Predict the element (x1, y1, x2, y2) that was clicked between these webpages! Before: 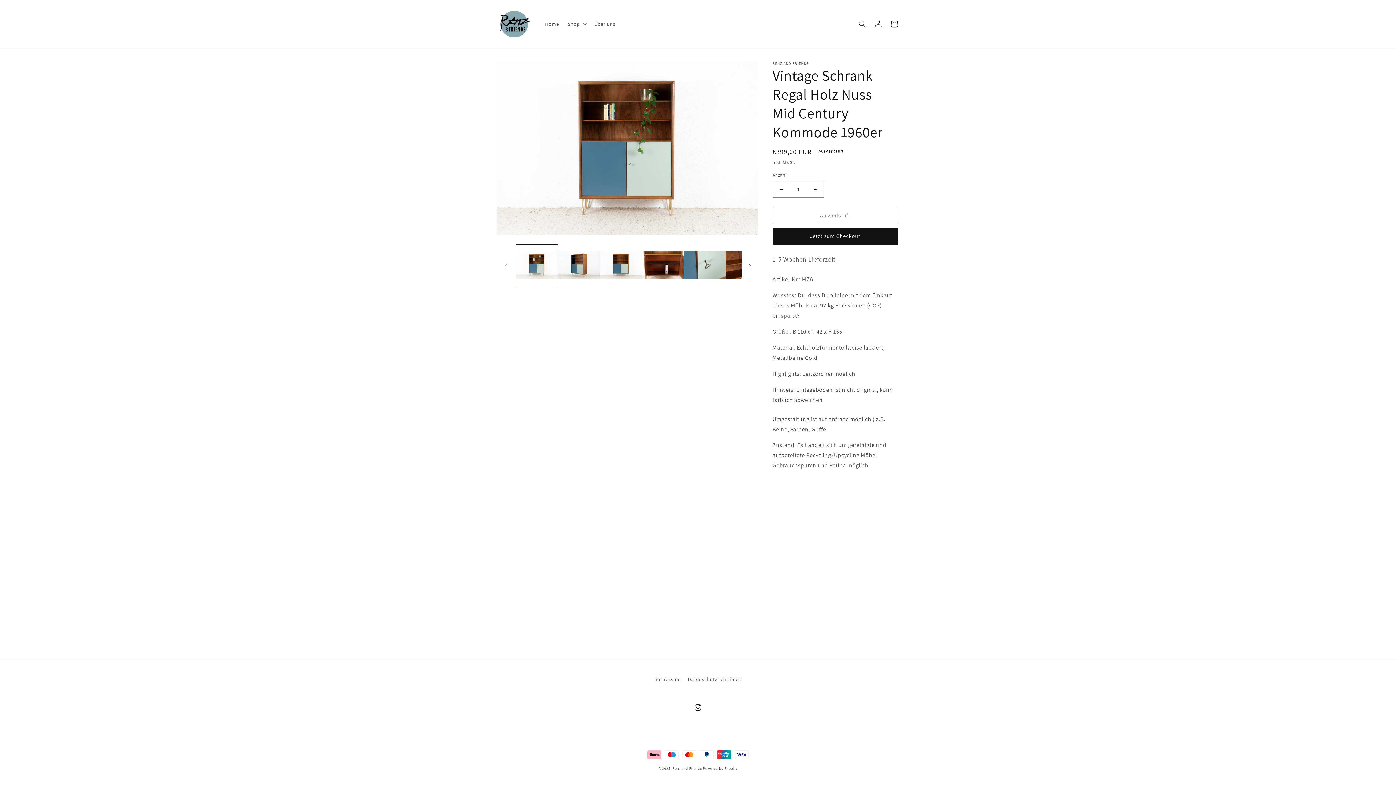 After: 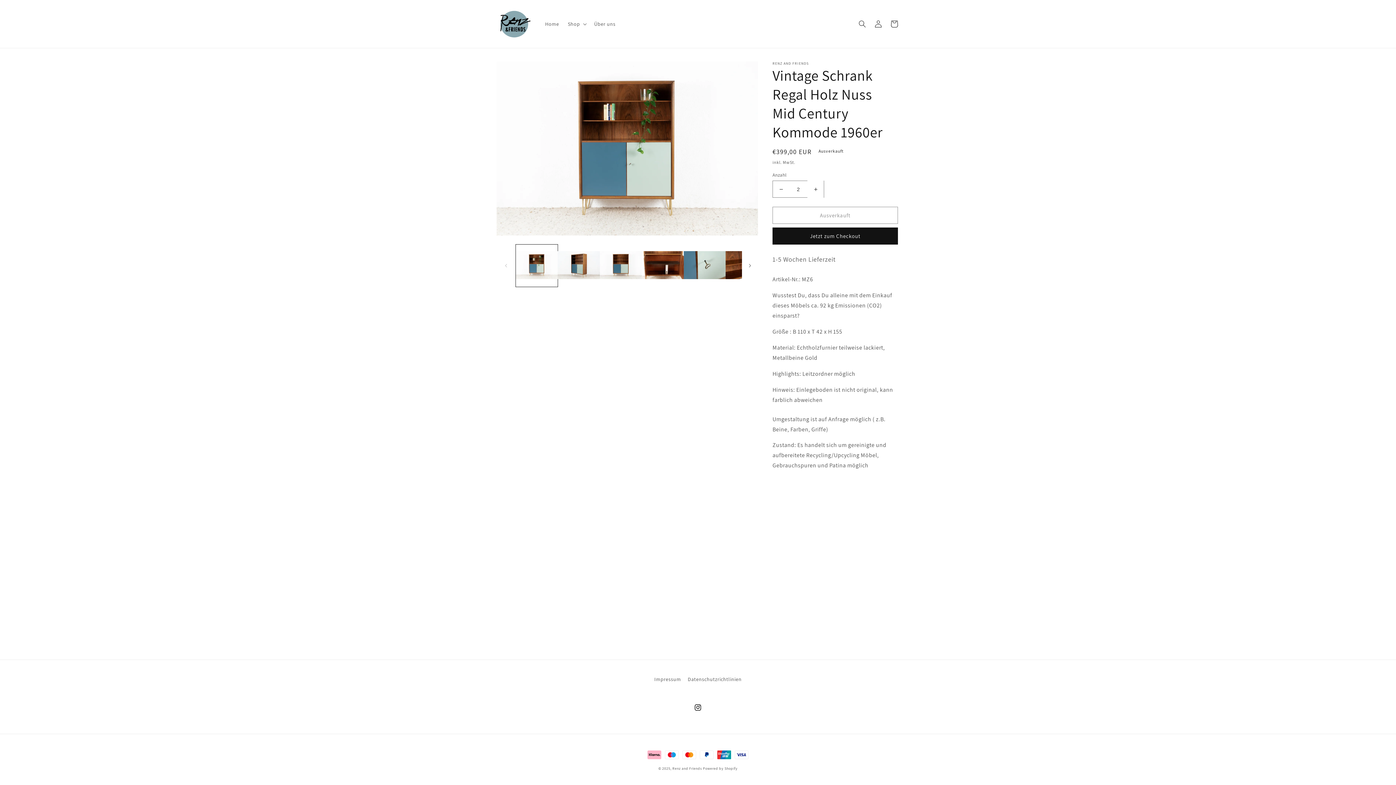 Action: label: Erhöhe die Menge für Vintage Schrank Regal Holz Nuss Mid Century Kommode 1960er bbox: (807, 180, 824, 197)